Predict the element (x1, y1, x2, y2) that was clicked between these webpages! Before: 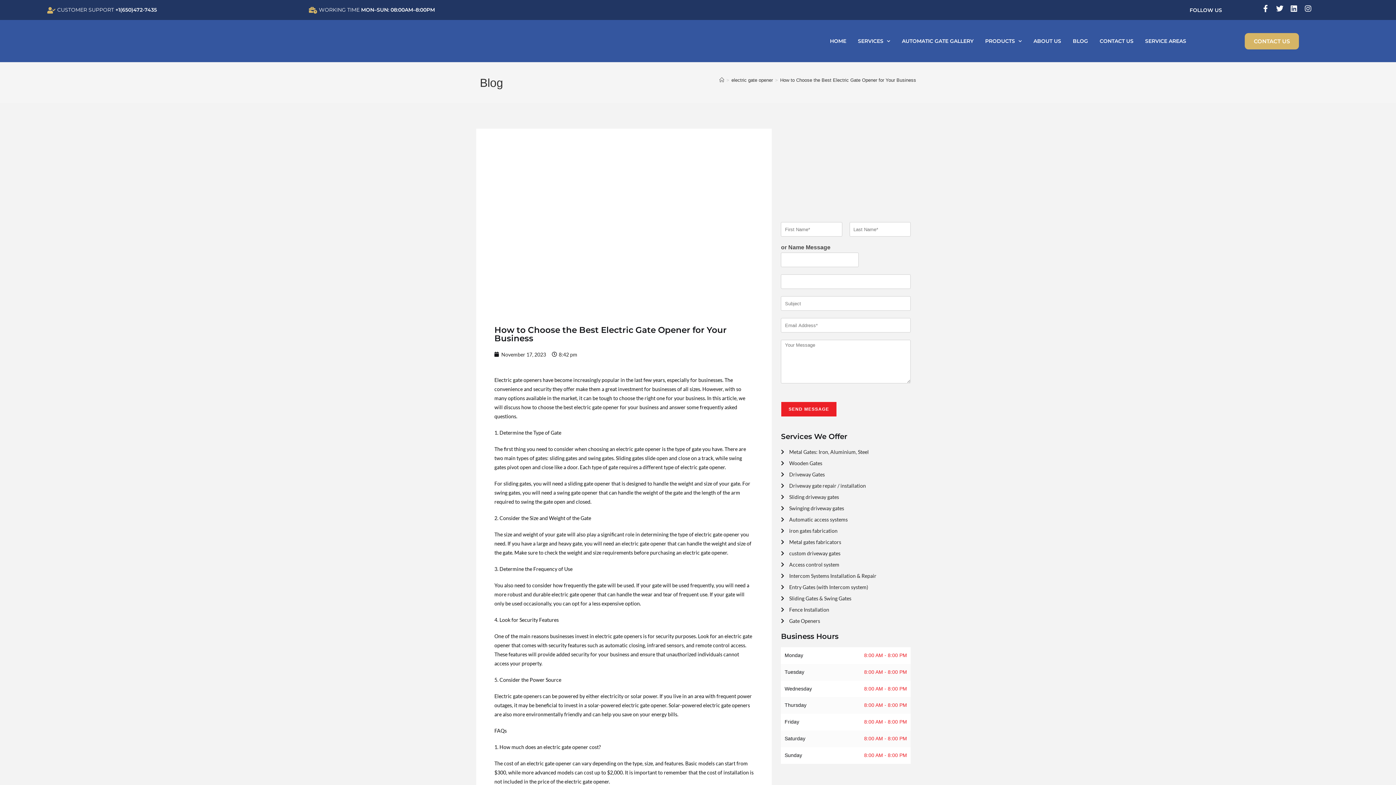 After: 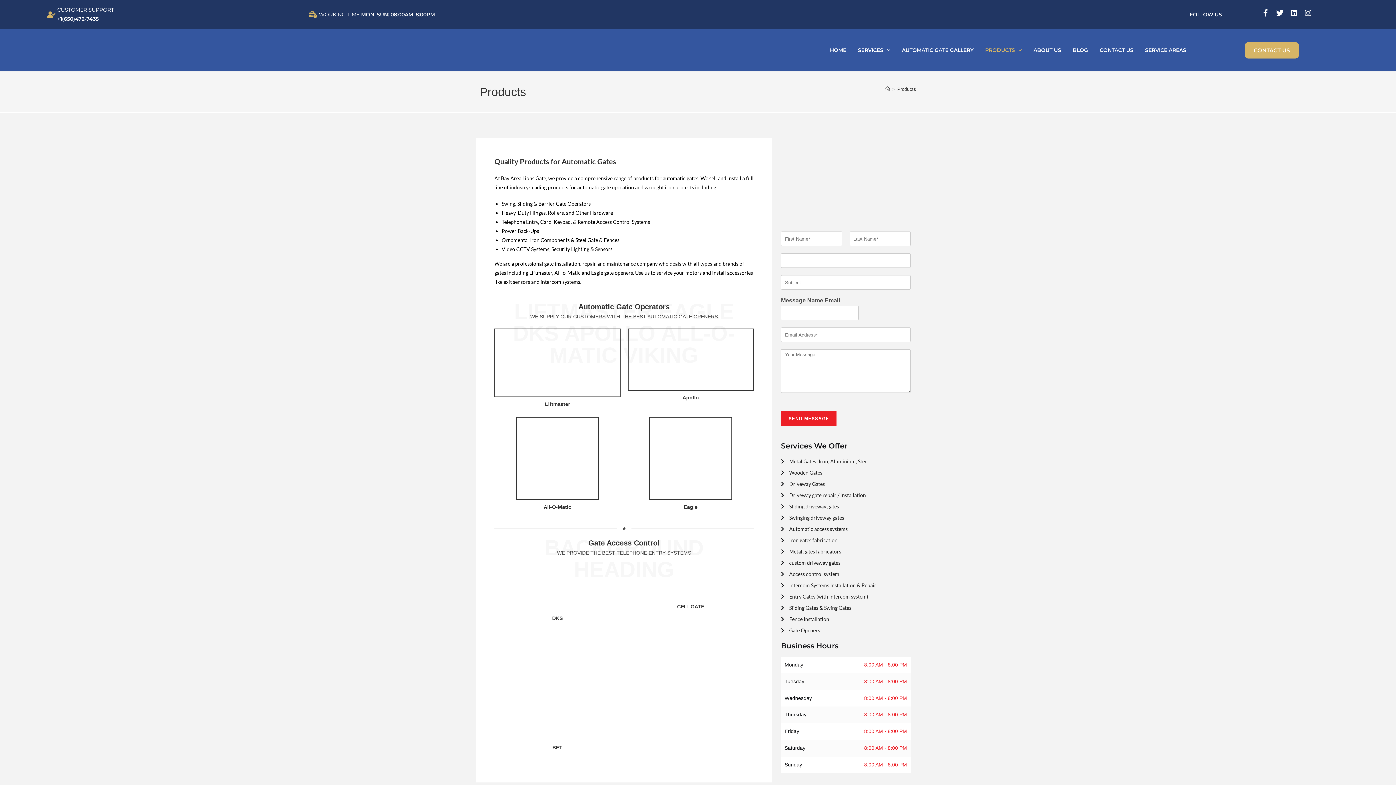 Action: bbox: (979, 37, 1027, 44) label: PRODUCTS